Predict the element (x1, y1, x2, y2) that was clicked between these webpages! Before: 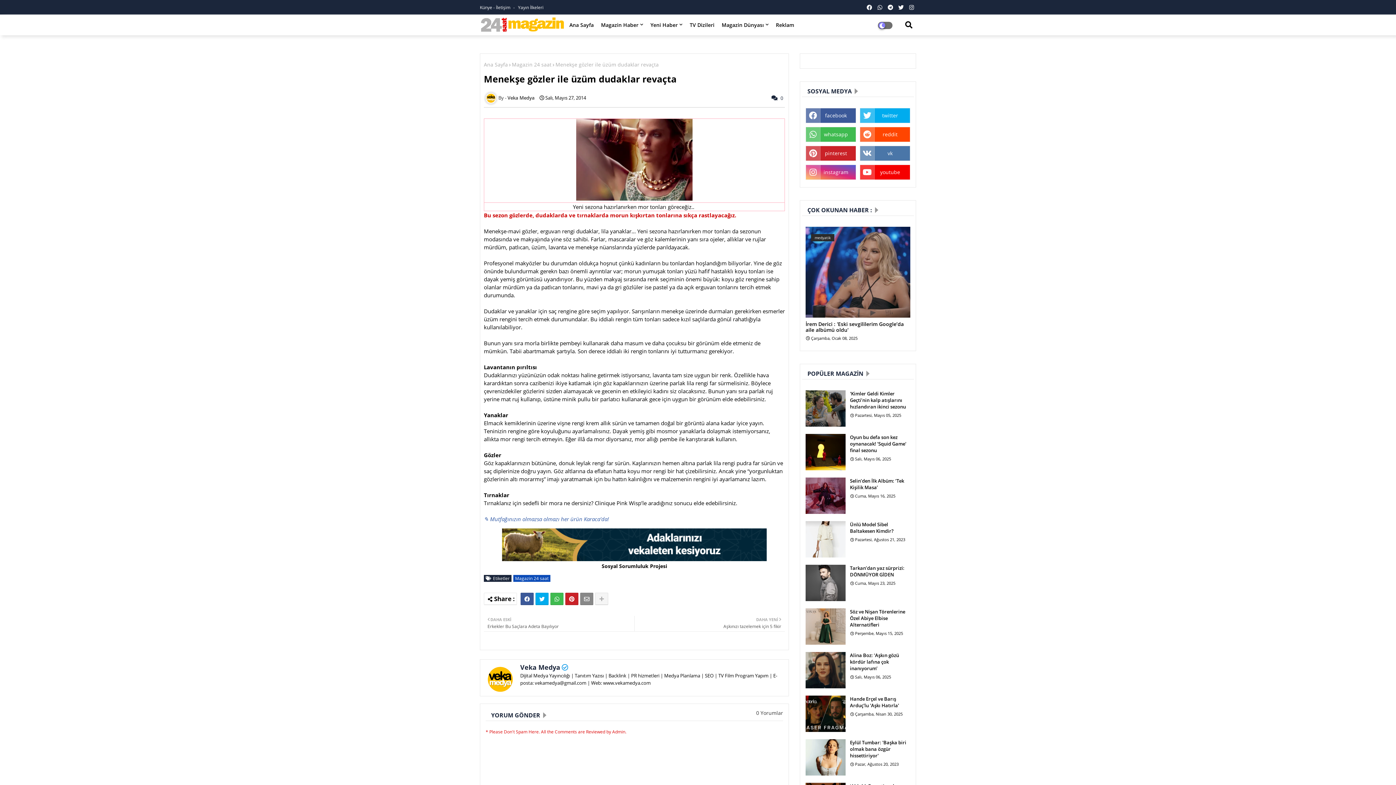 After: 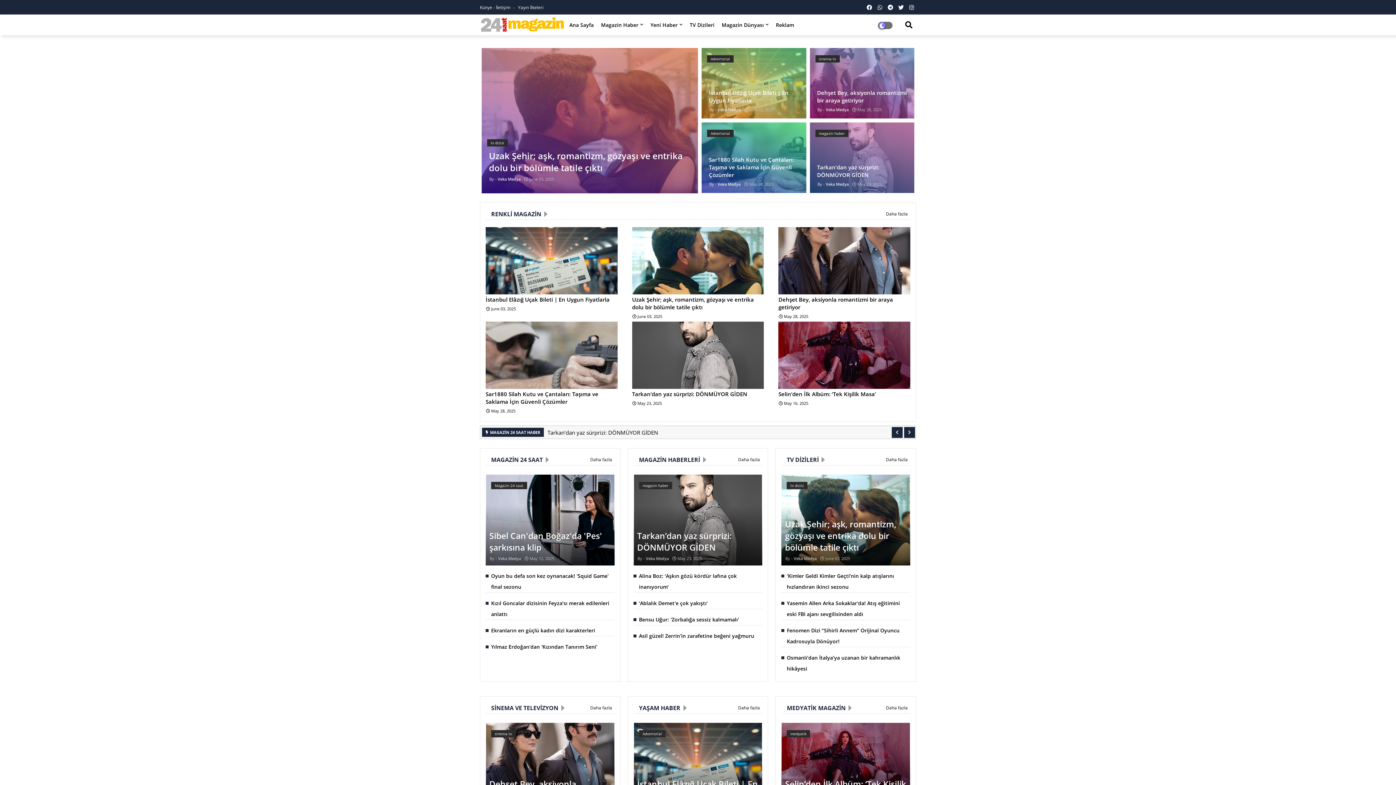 Action: bbox: (480, 17, 565, 32)